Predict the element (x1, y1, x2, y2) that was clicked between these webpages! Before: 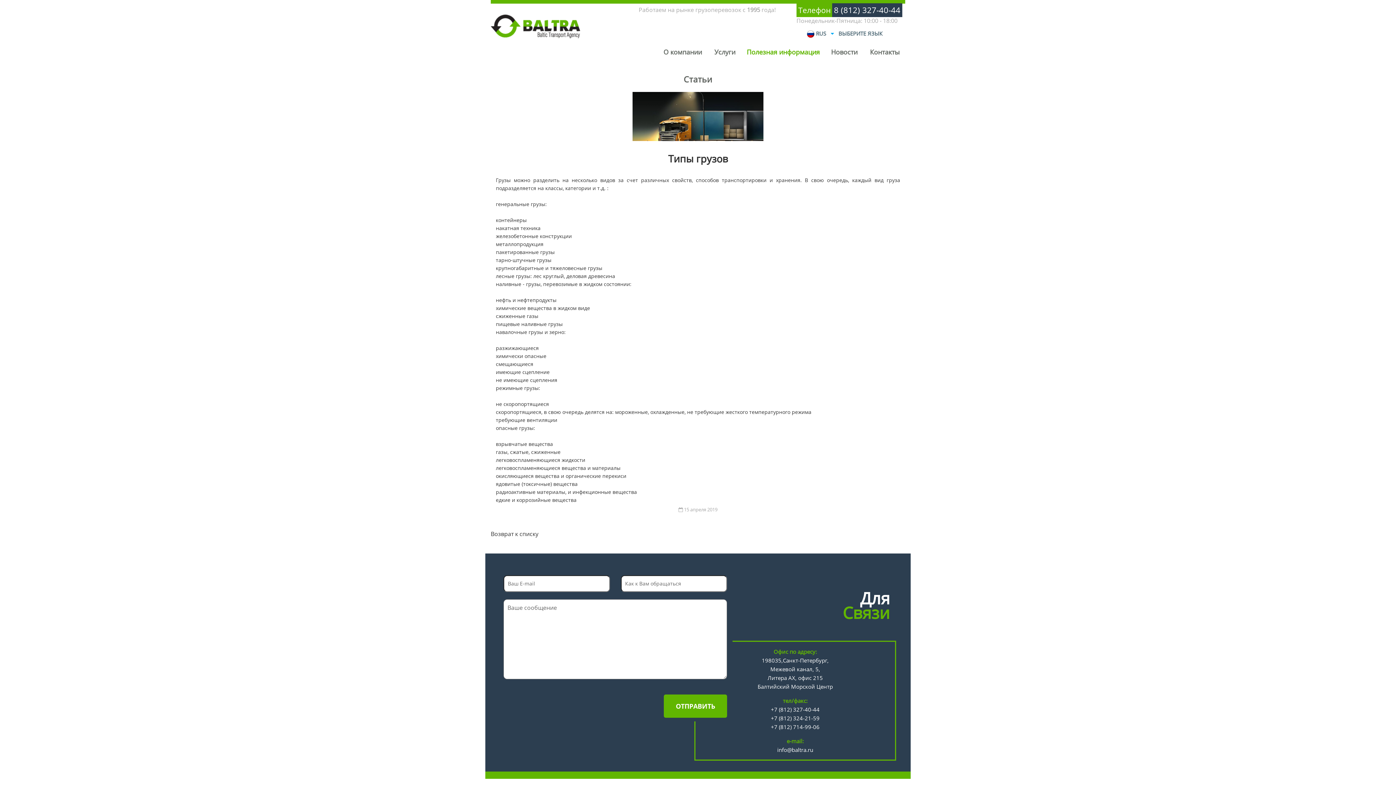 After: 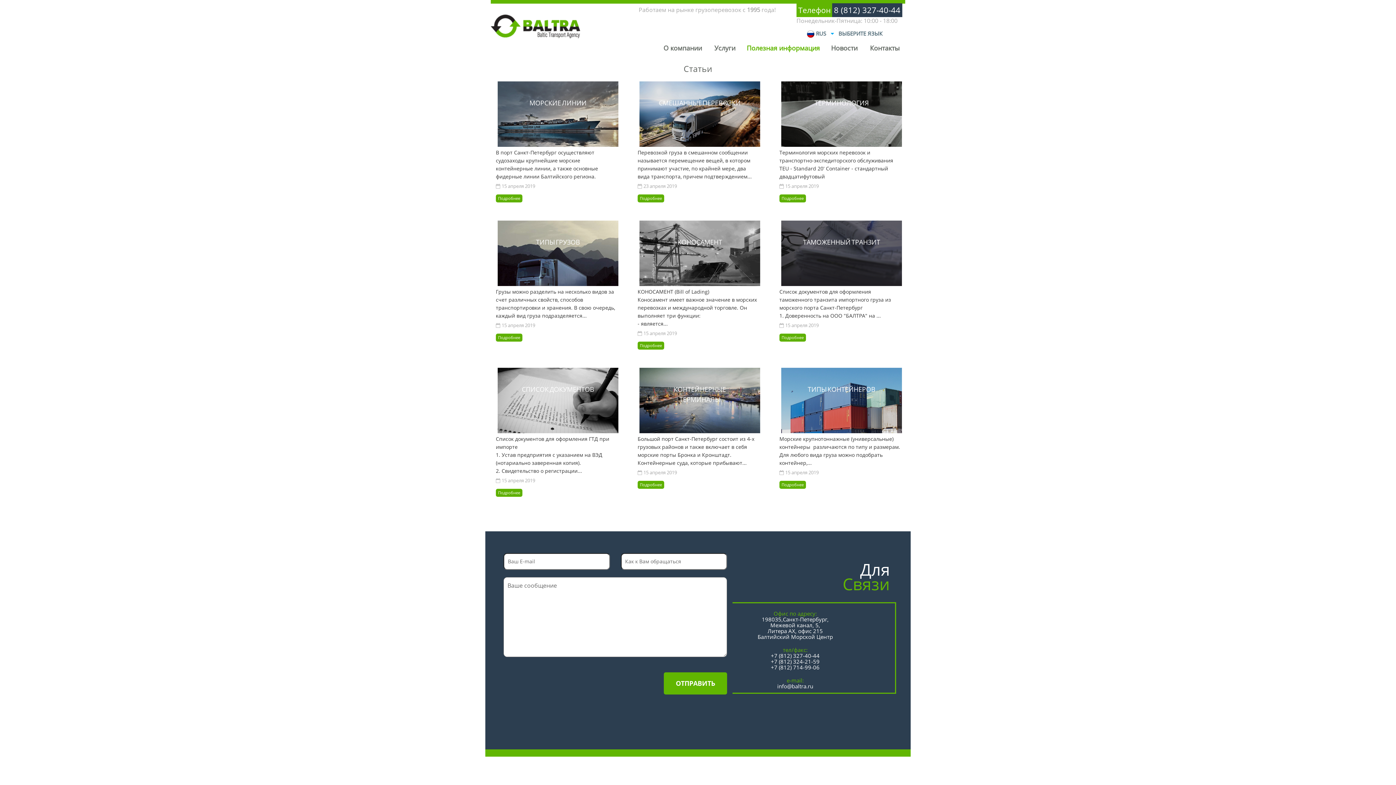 Action: bbox: (742, 47, 824, 56) label: Полезная информация